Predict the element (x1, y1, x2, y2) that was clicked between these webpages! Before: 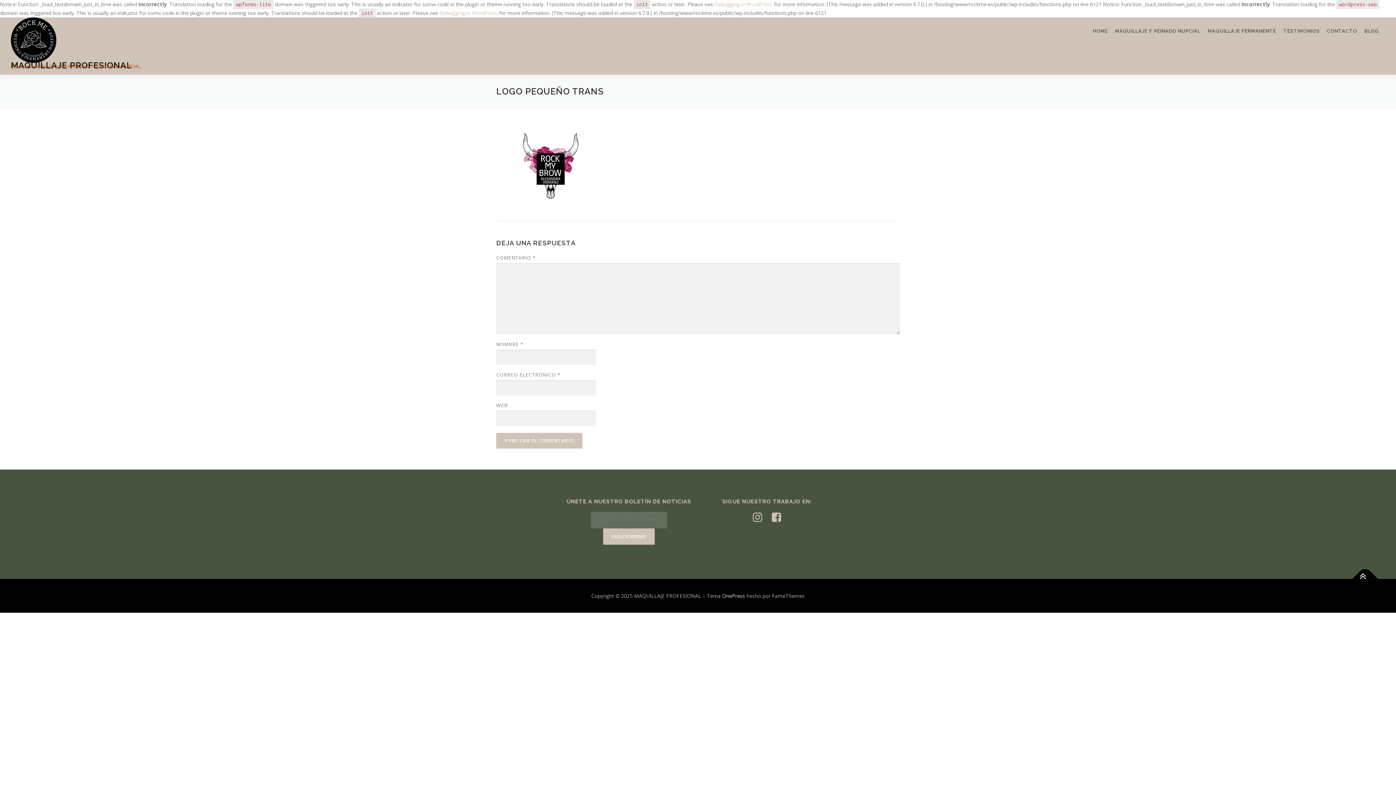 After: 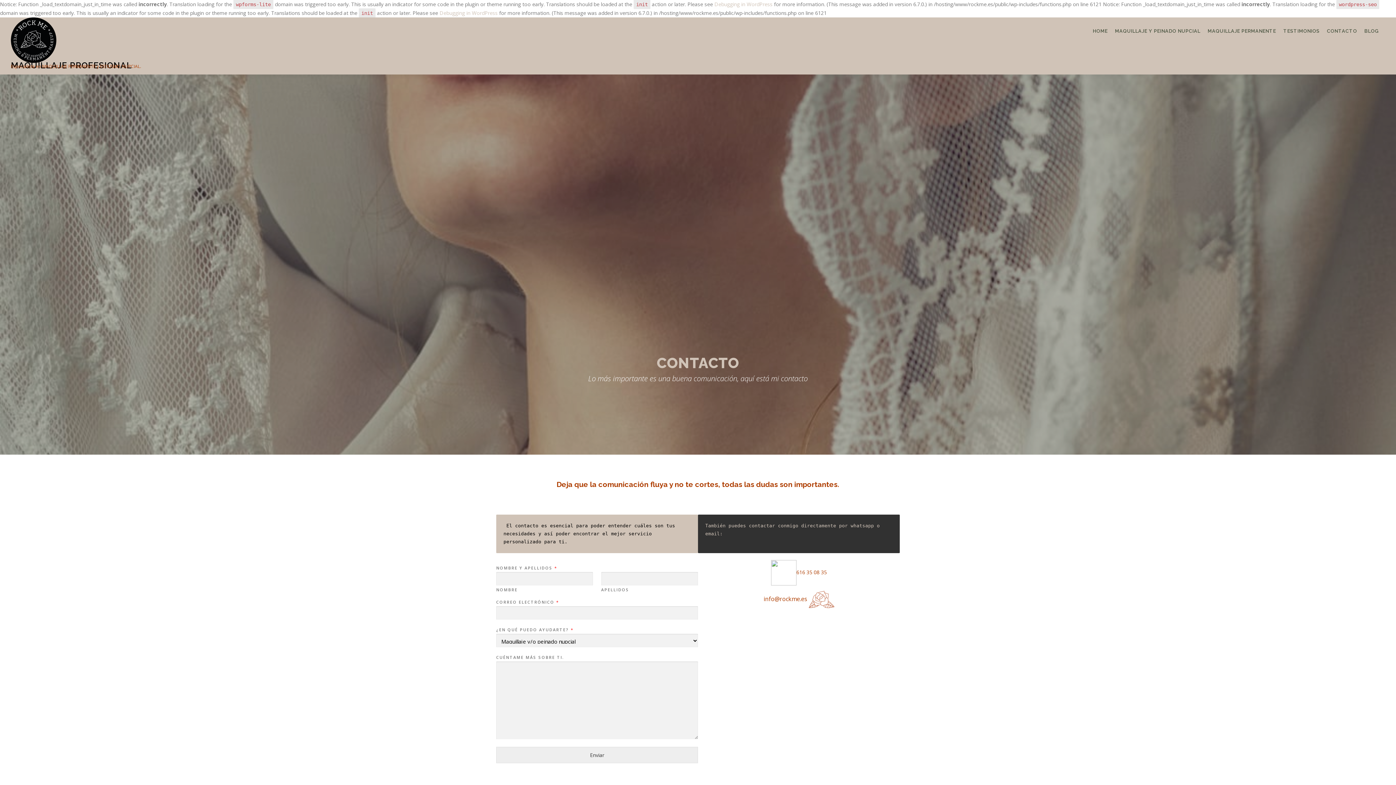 Action: bbox: (1323, 17, 1361, 44) label: CONTACTO